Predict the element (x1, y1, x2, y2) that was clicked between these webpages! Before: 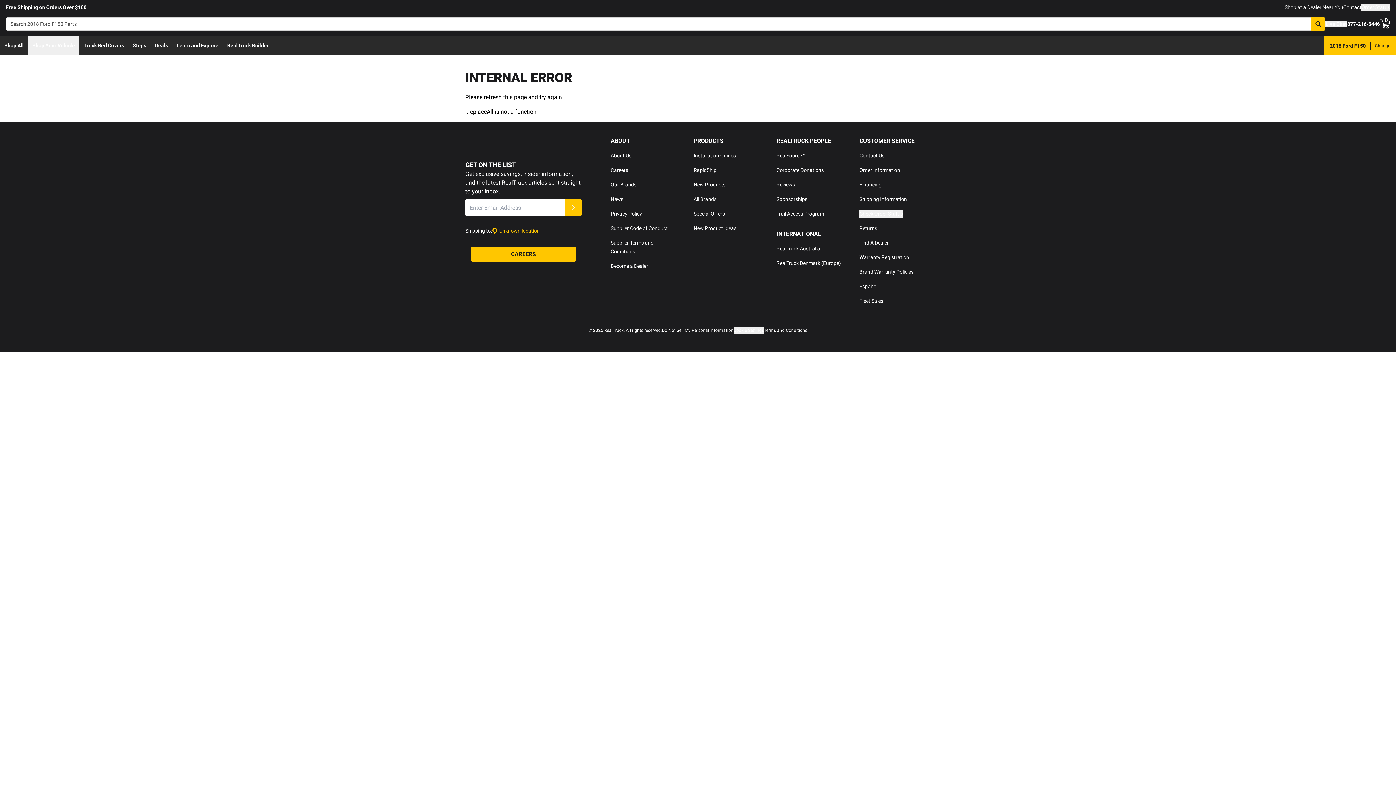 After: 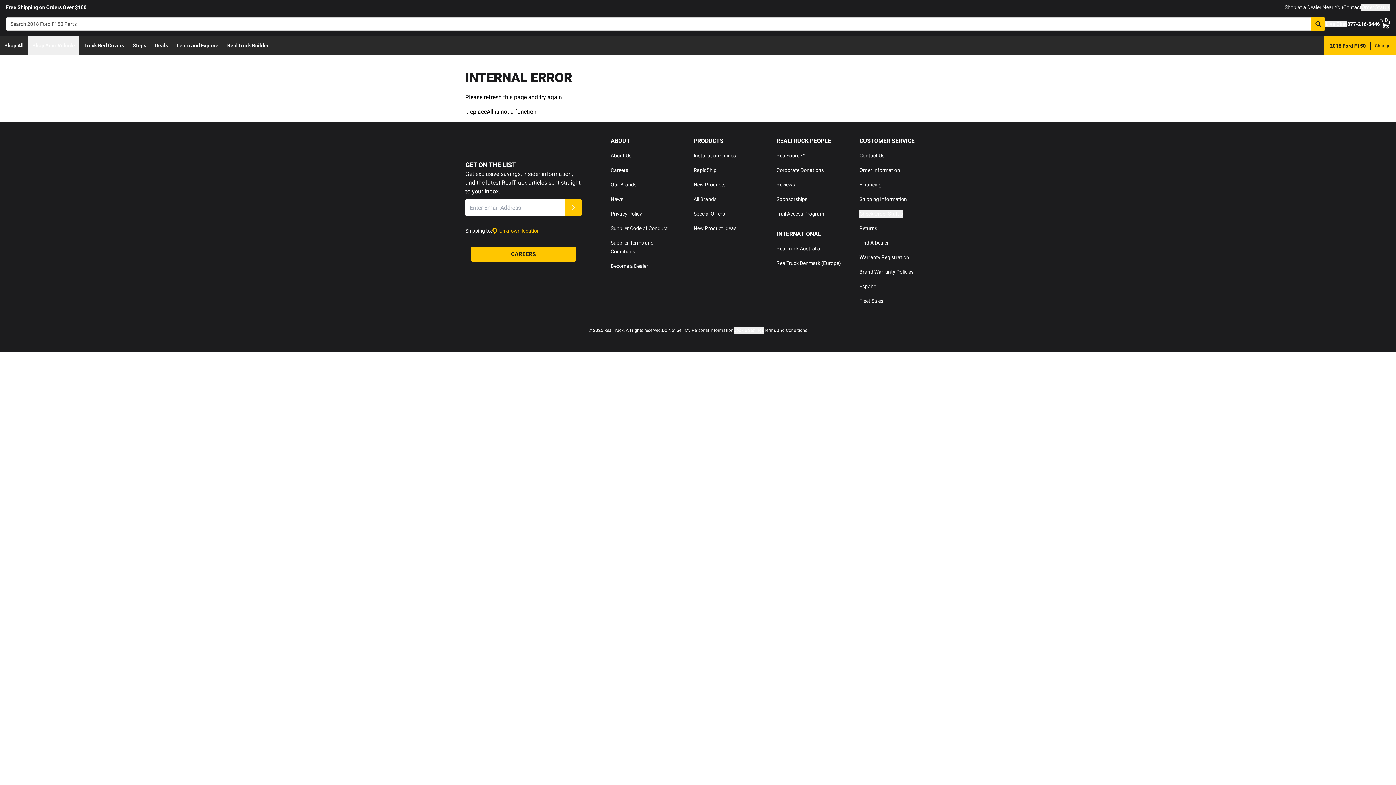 Action: bbox: (1325, 21, 1347, 26) label: Live Chat